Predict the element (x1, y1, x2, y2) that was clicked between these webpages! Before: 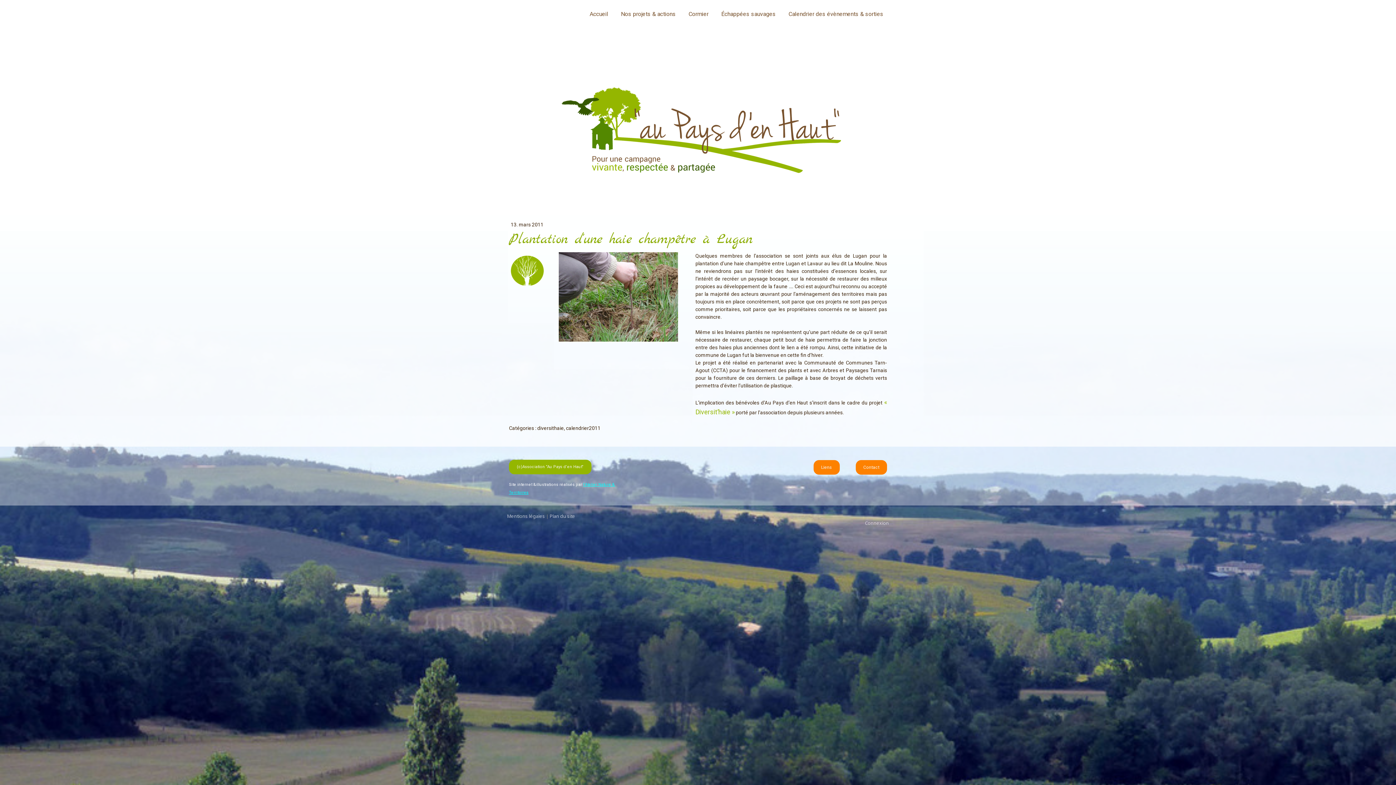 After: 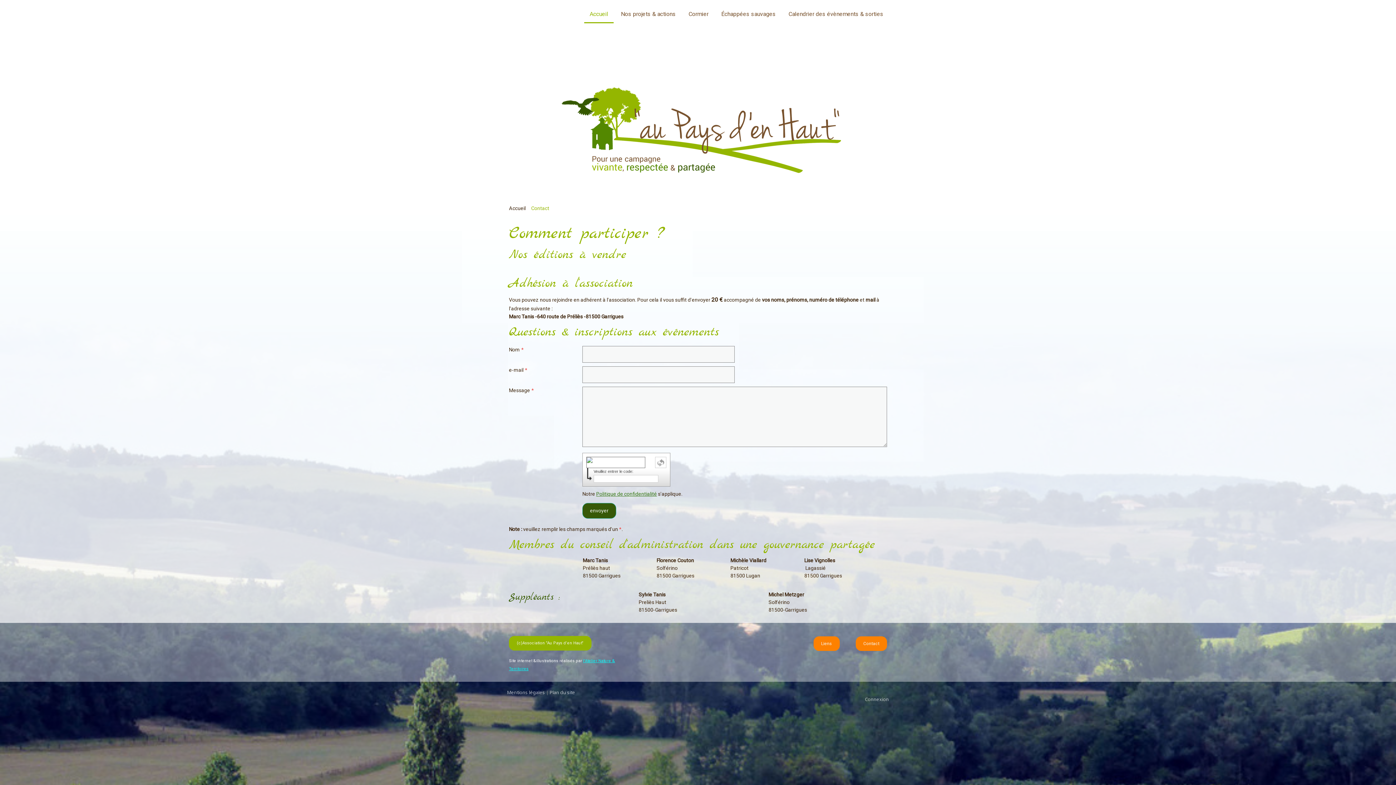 Action: bbox: (856, 460, 887, 474) label: Contact